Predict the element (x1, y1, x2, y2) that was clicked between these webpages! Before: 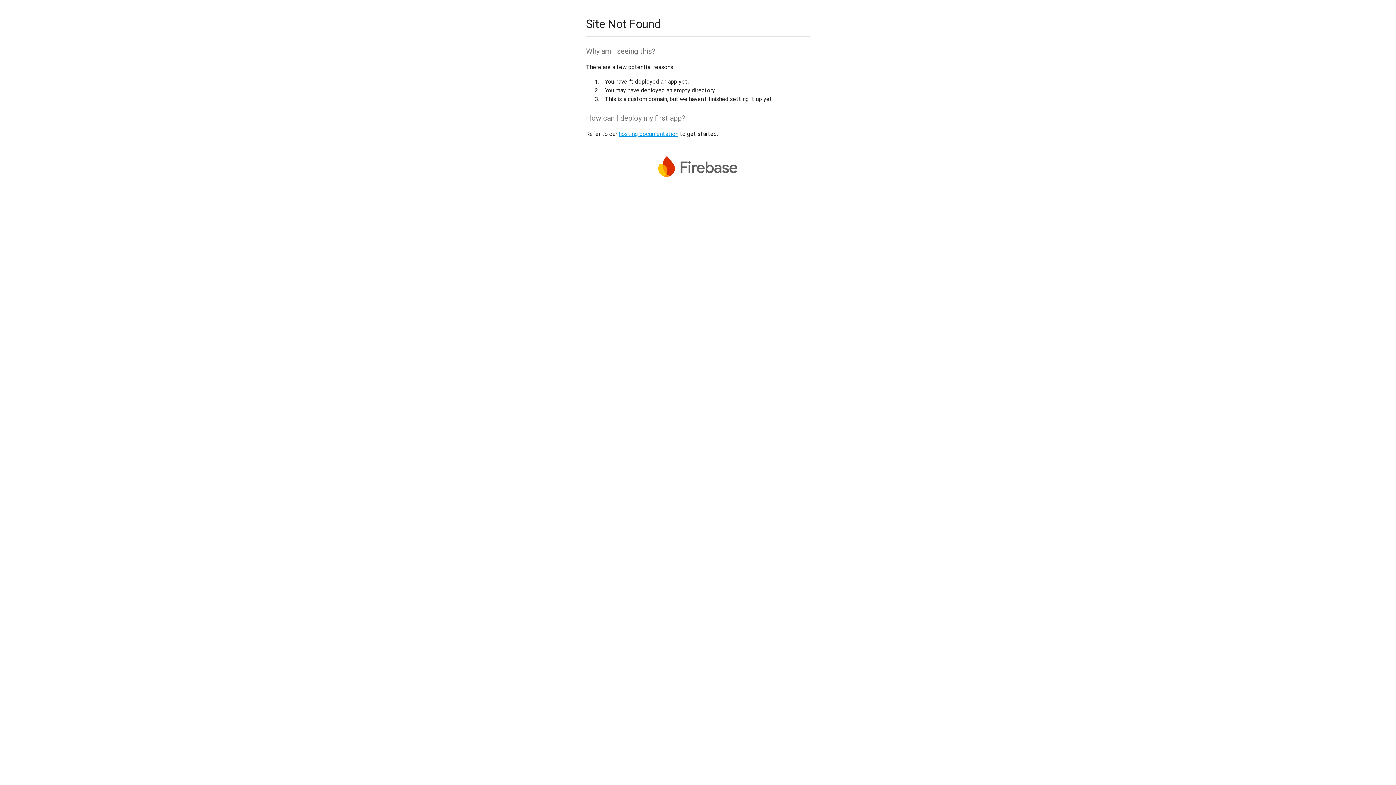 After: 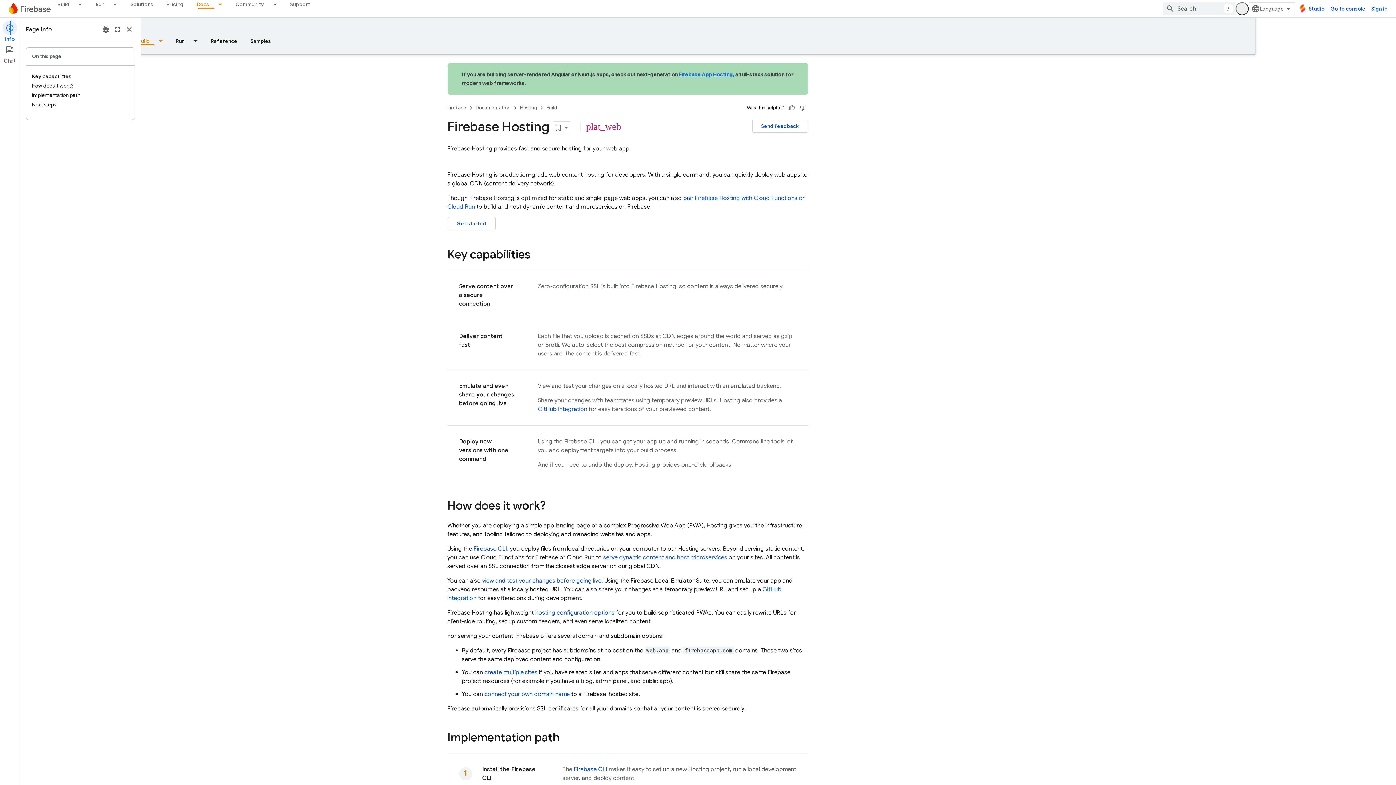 Action: bbox: (618, 130, 678, 137) label: hosting documentation